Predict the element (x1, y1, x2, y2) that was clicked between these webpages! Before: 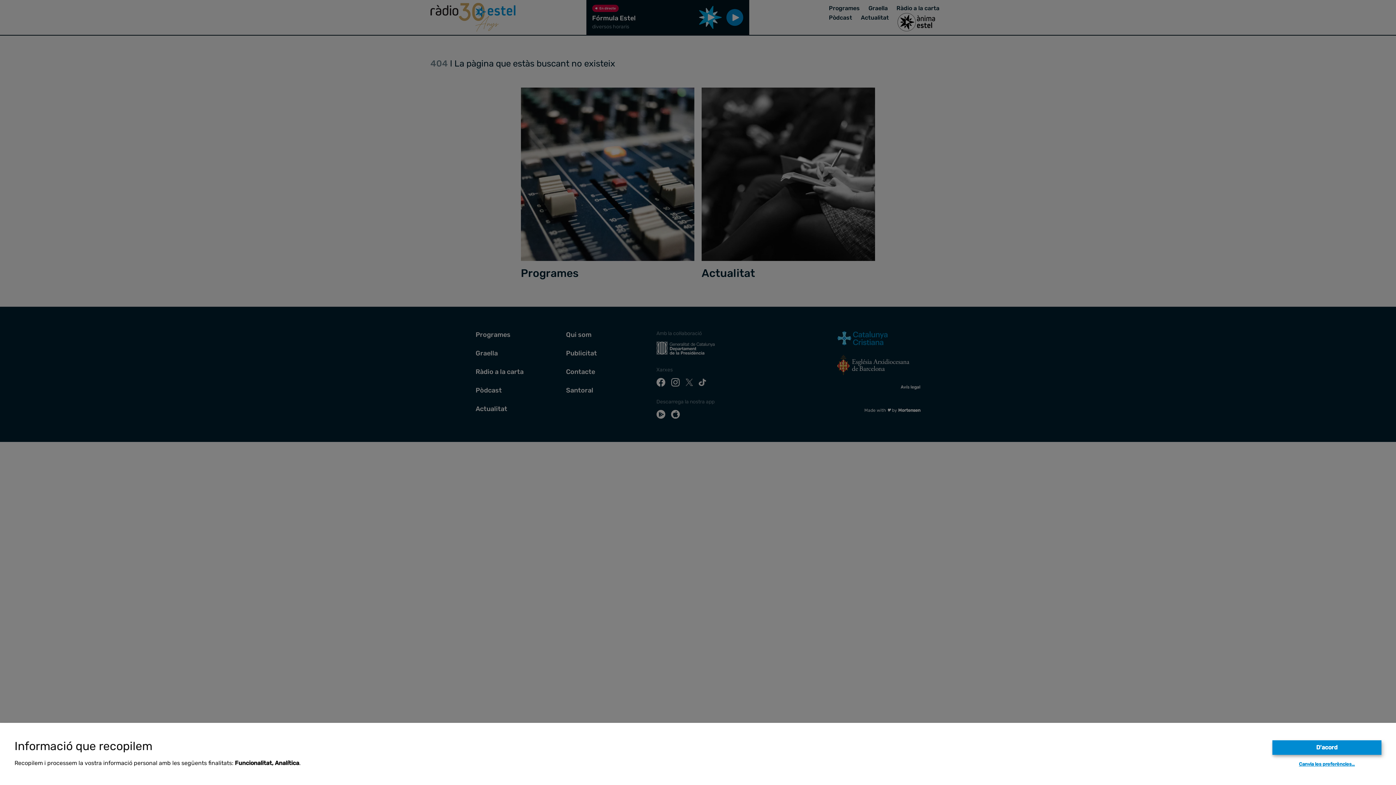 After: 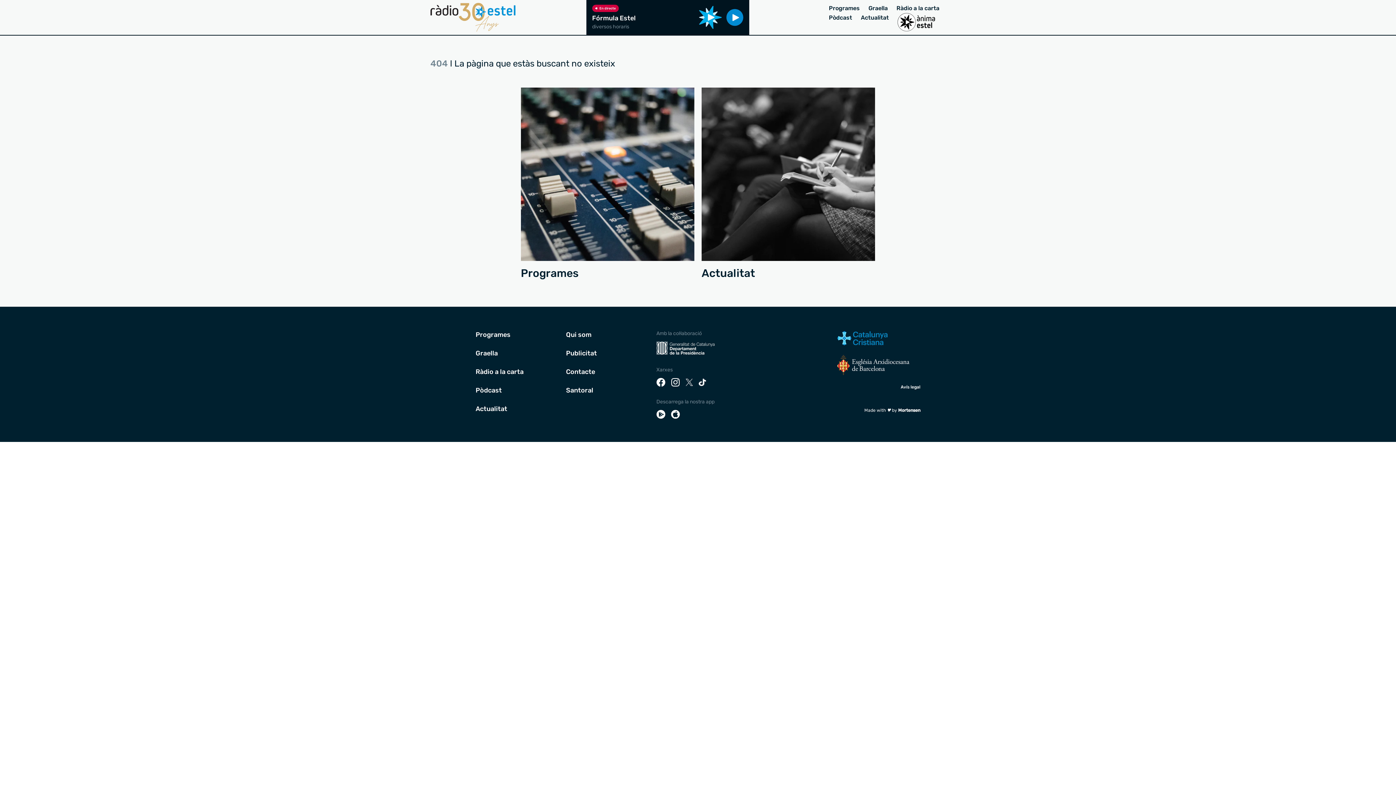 Action: bbox: (1272, 740, 1381, 755) label: D'acord